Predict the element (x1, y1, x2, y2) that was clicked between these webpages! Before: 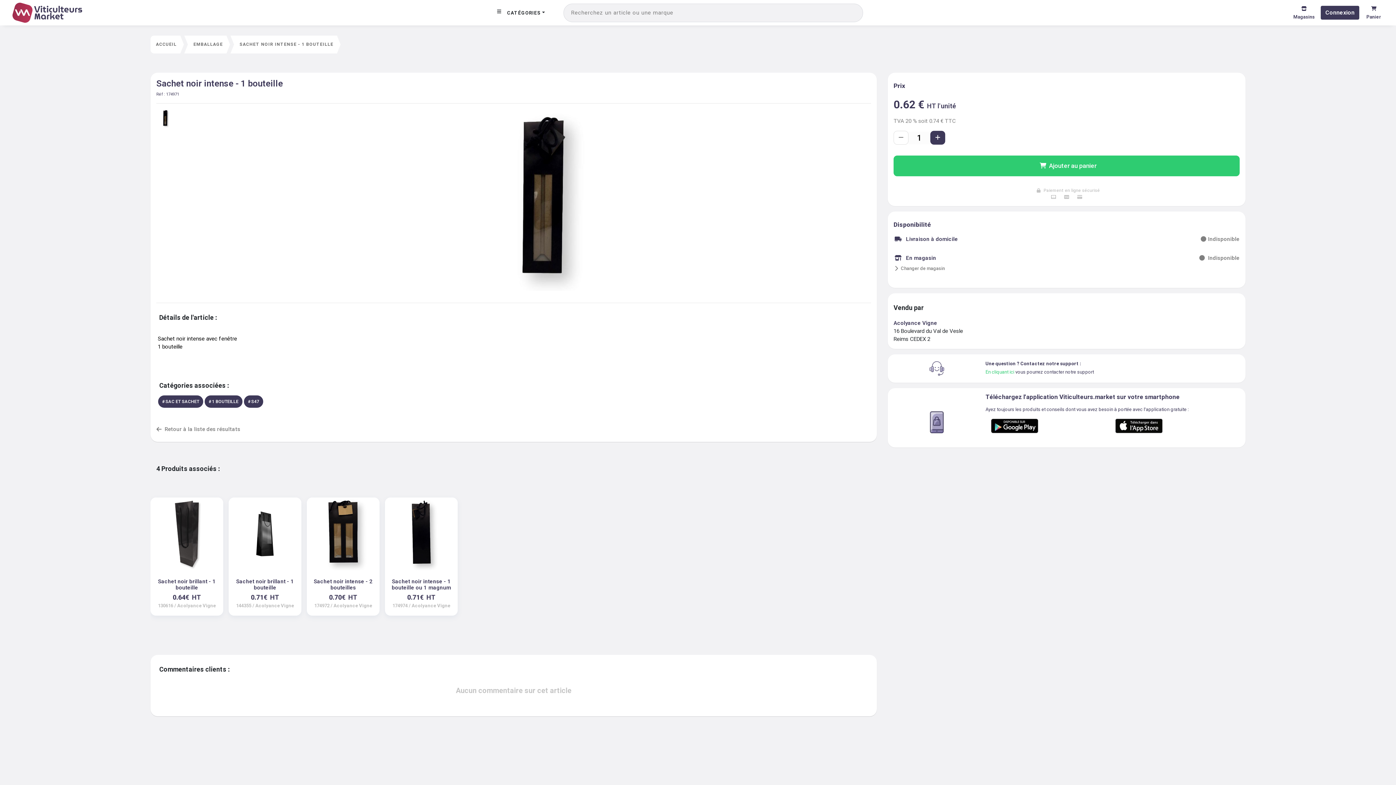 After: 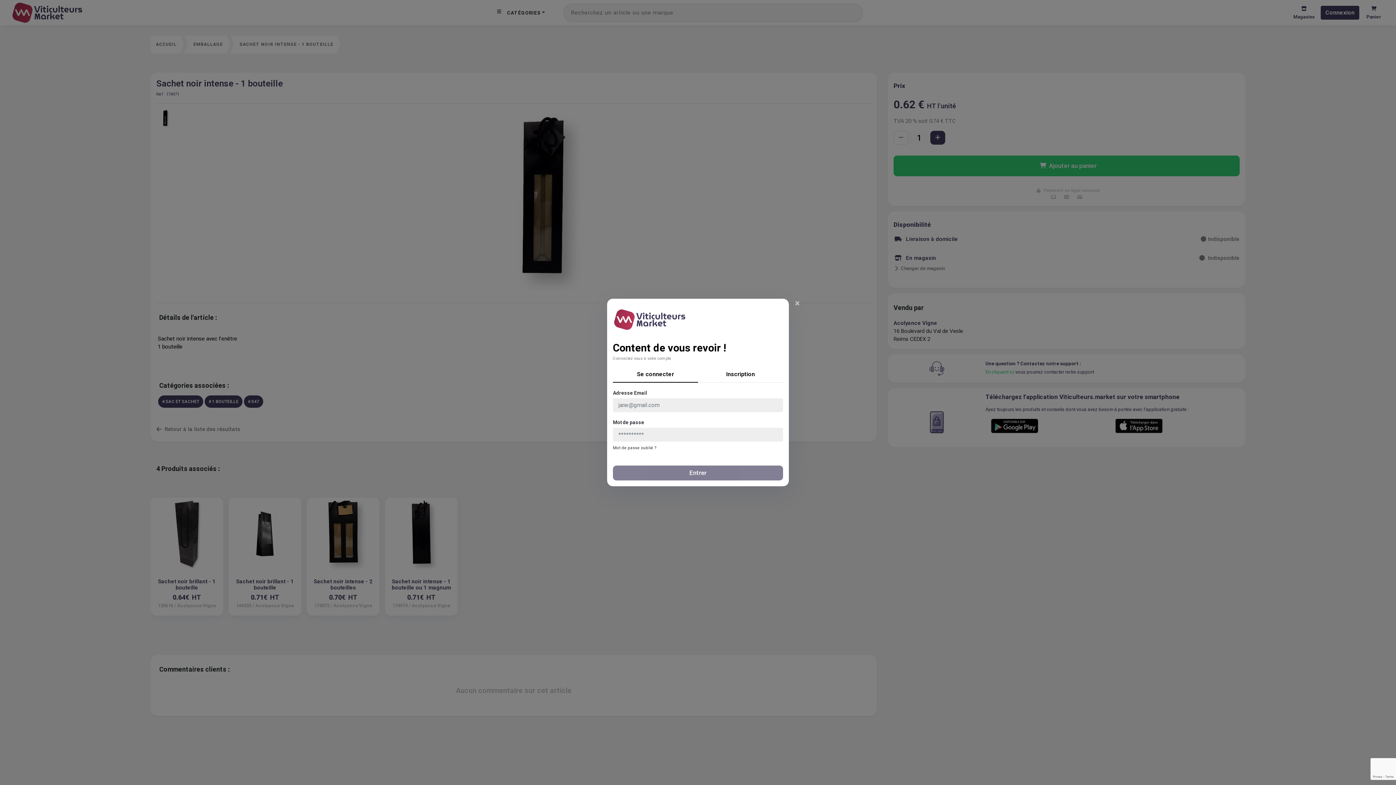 Action: bbox: (1321, 5, 1359, 19) label: Connexion